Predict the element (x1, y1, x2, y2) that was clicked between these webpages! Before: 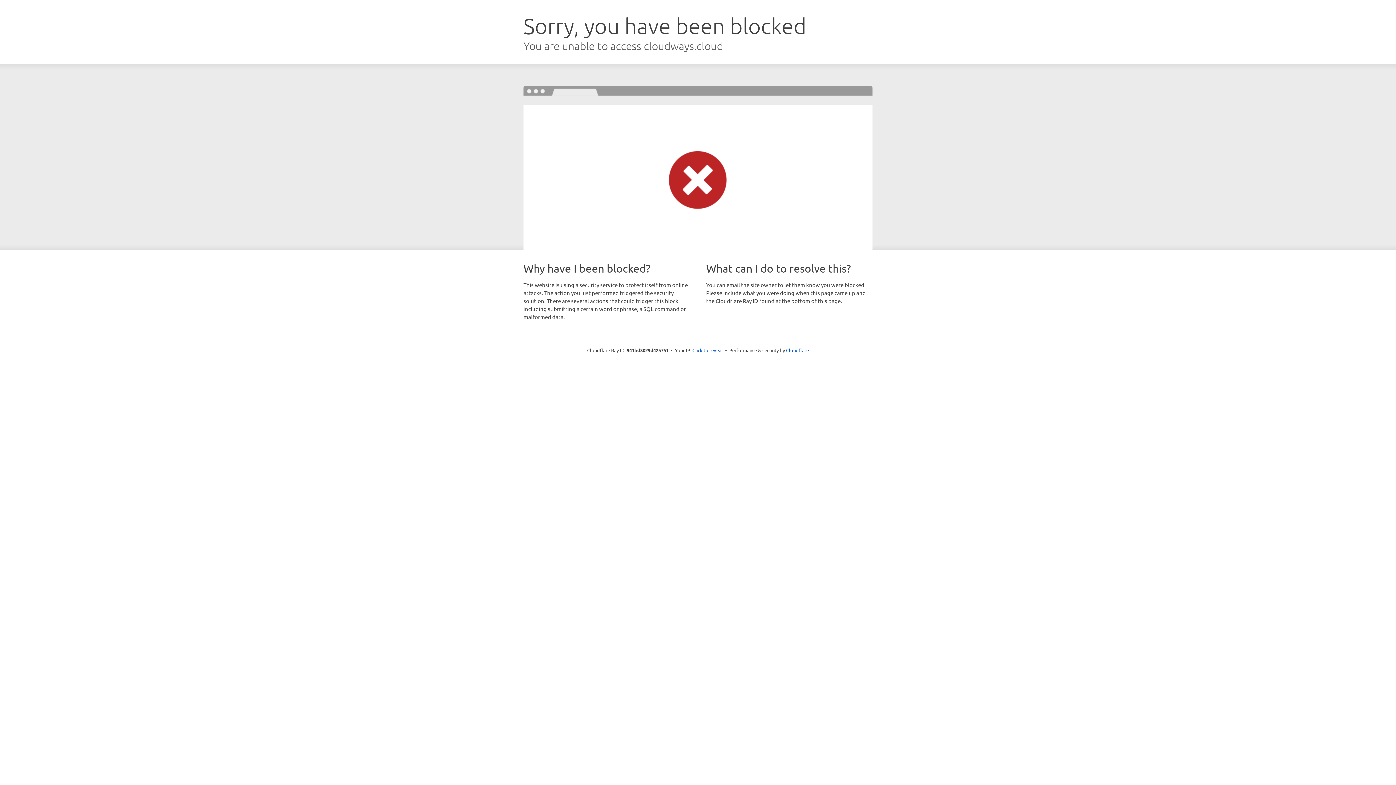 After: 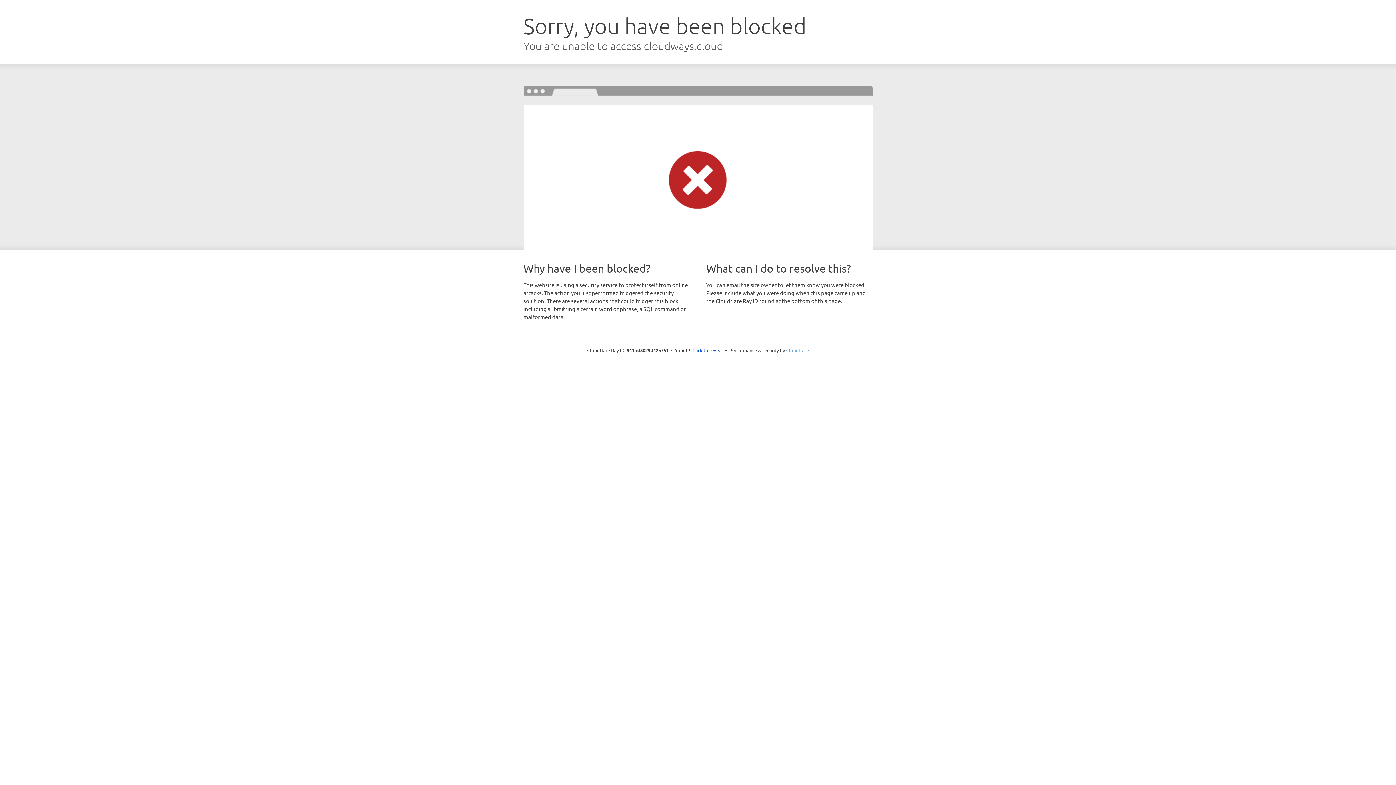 Action: bbox: (786, 347, 809, 353) label: Cloudflare